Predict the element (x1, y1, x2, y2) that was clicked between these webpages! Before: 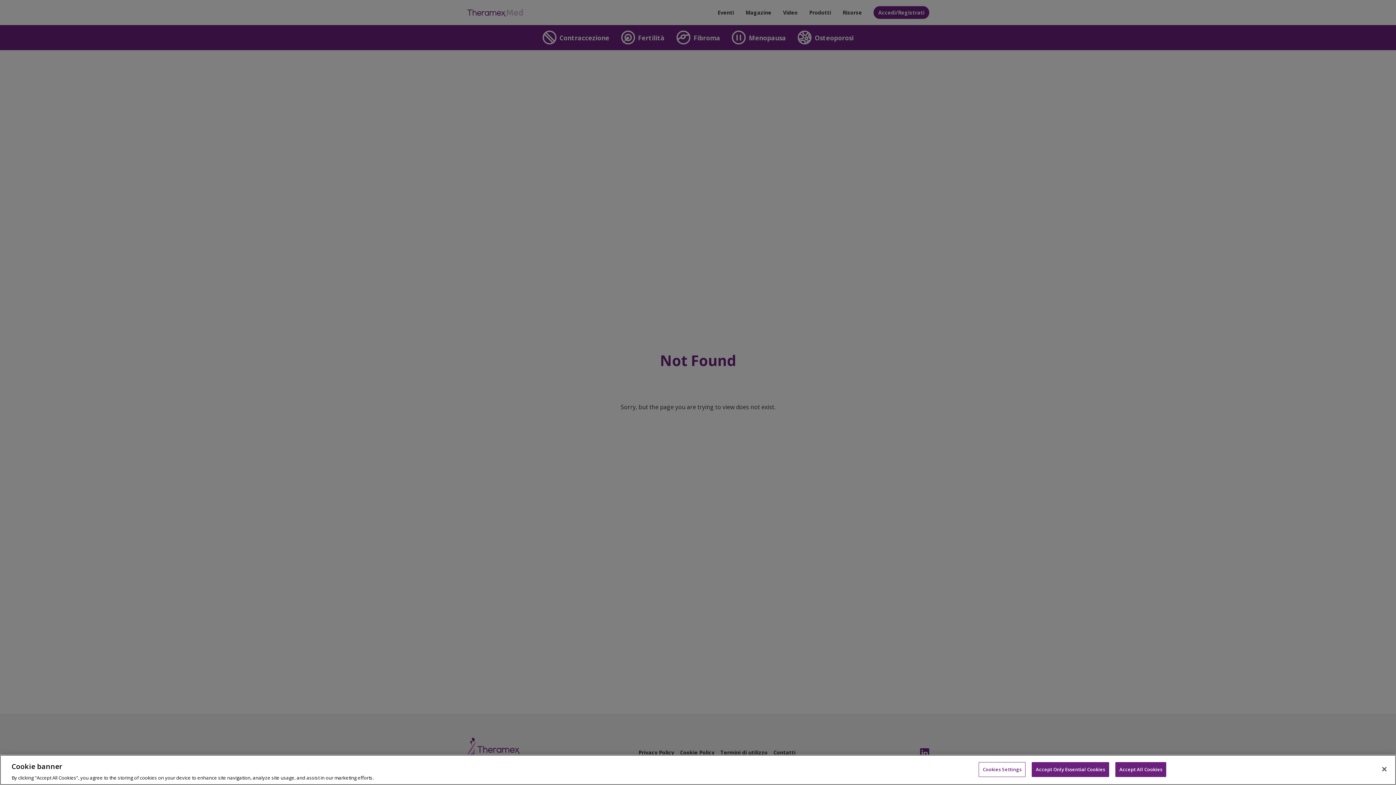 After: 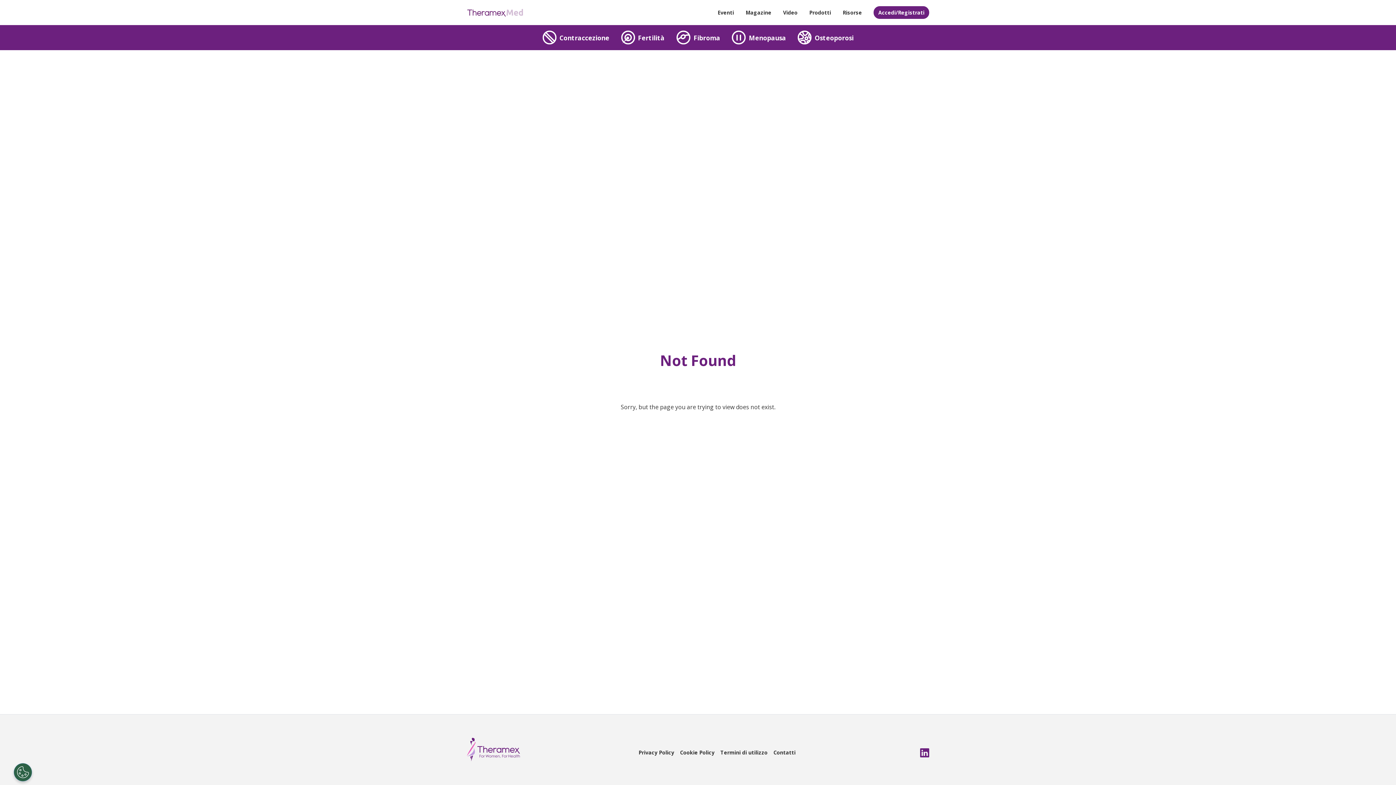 Action: label: Accept Only Essential Cookies bbox: (1032, 762, 1109, 777)